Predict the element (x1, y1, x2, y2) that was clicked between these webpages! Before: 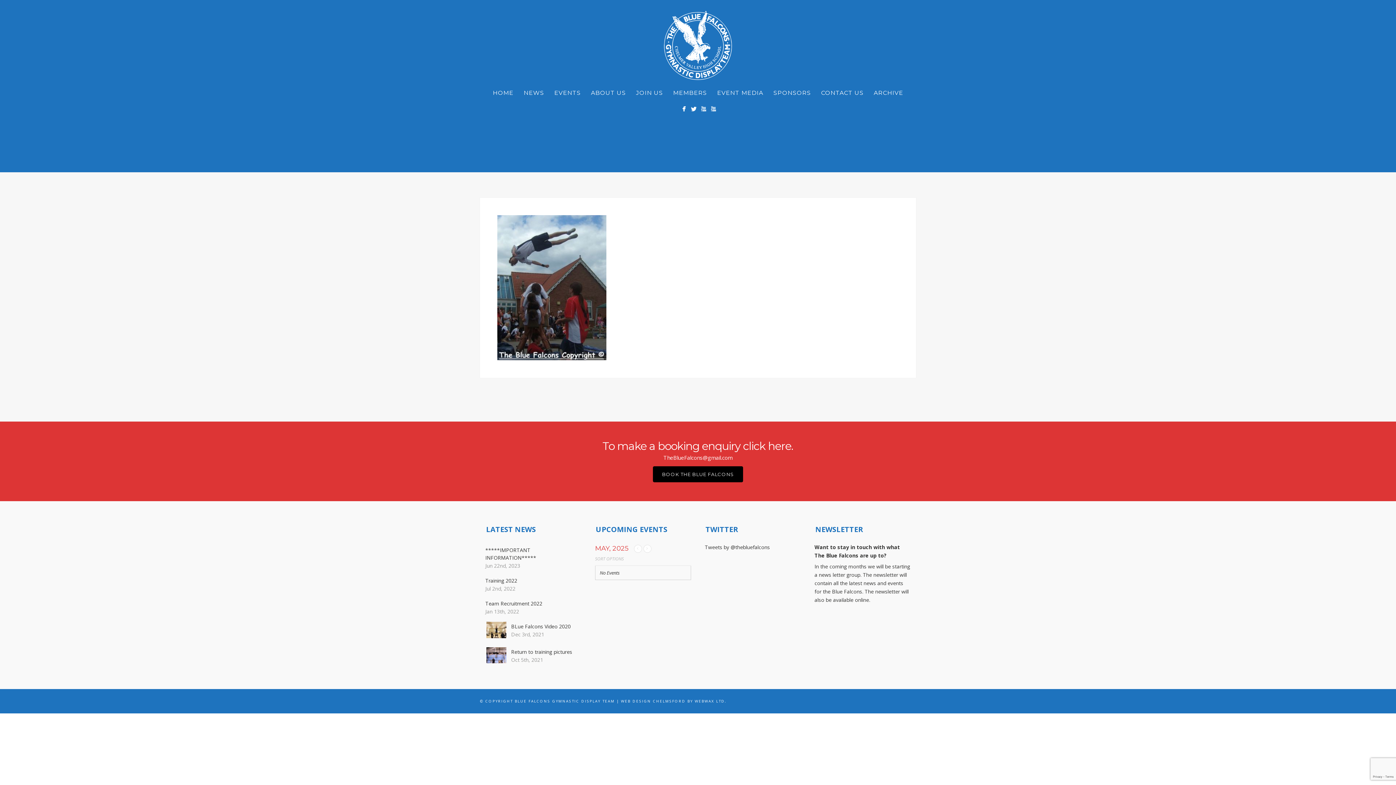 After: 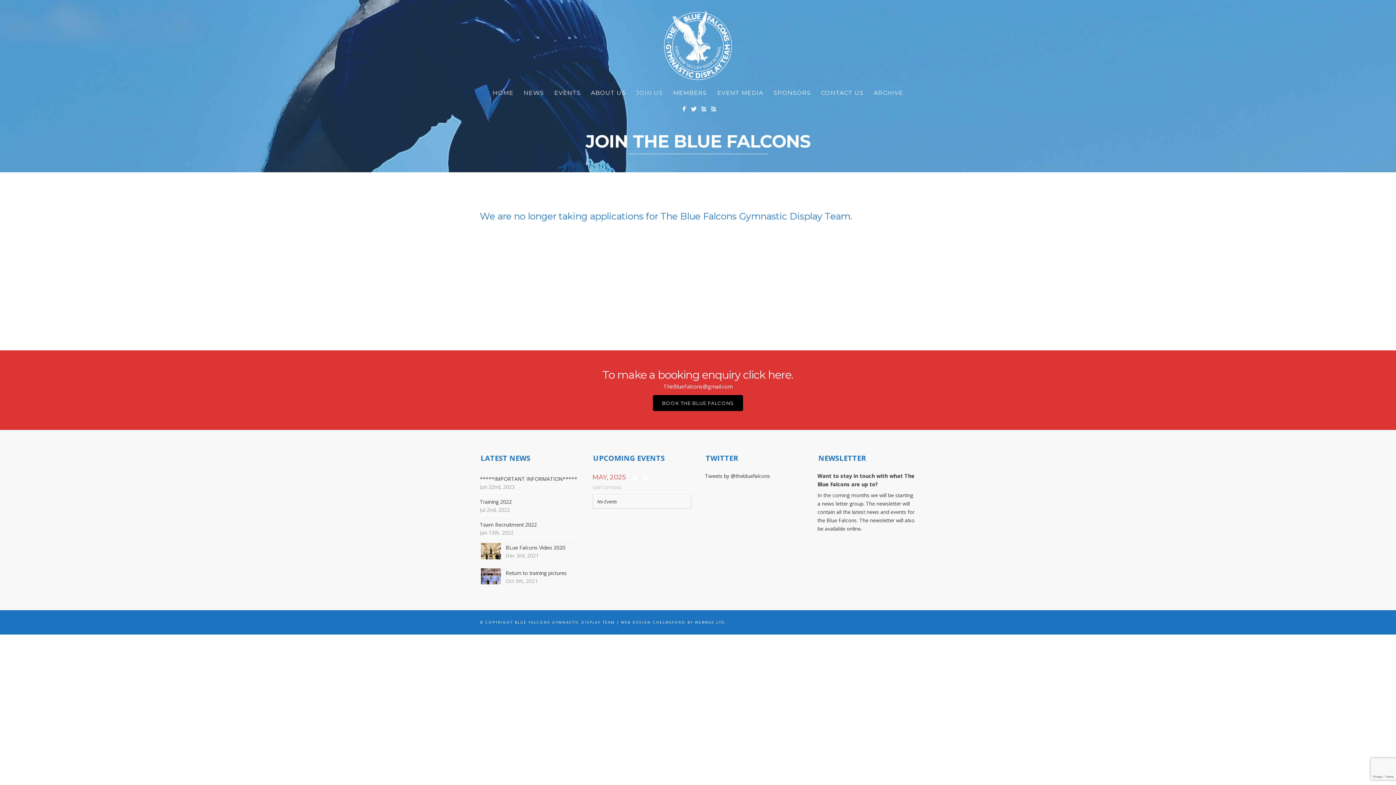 Action: bbox: (631, 87, 668, 98) label: JOIN US